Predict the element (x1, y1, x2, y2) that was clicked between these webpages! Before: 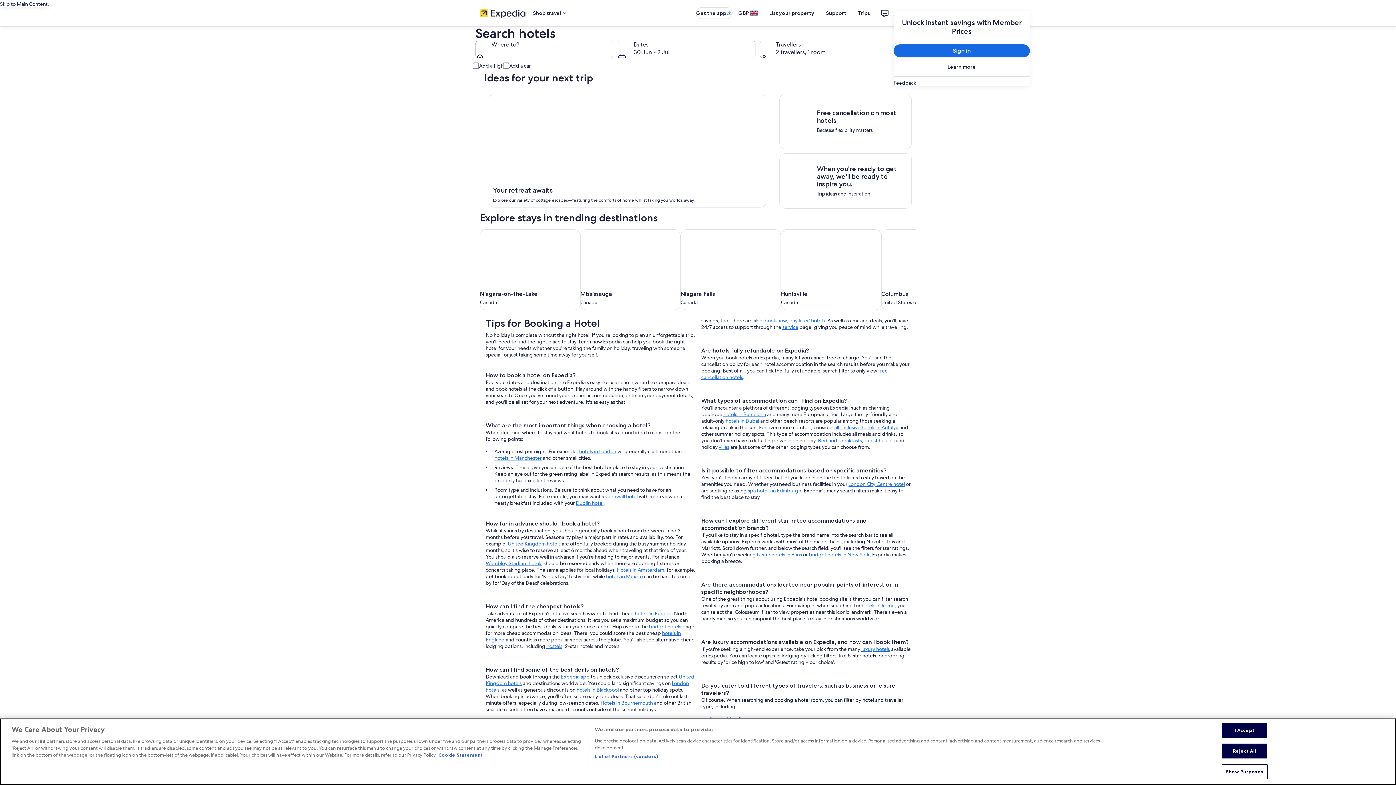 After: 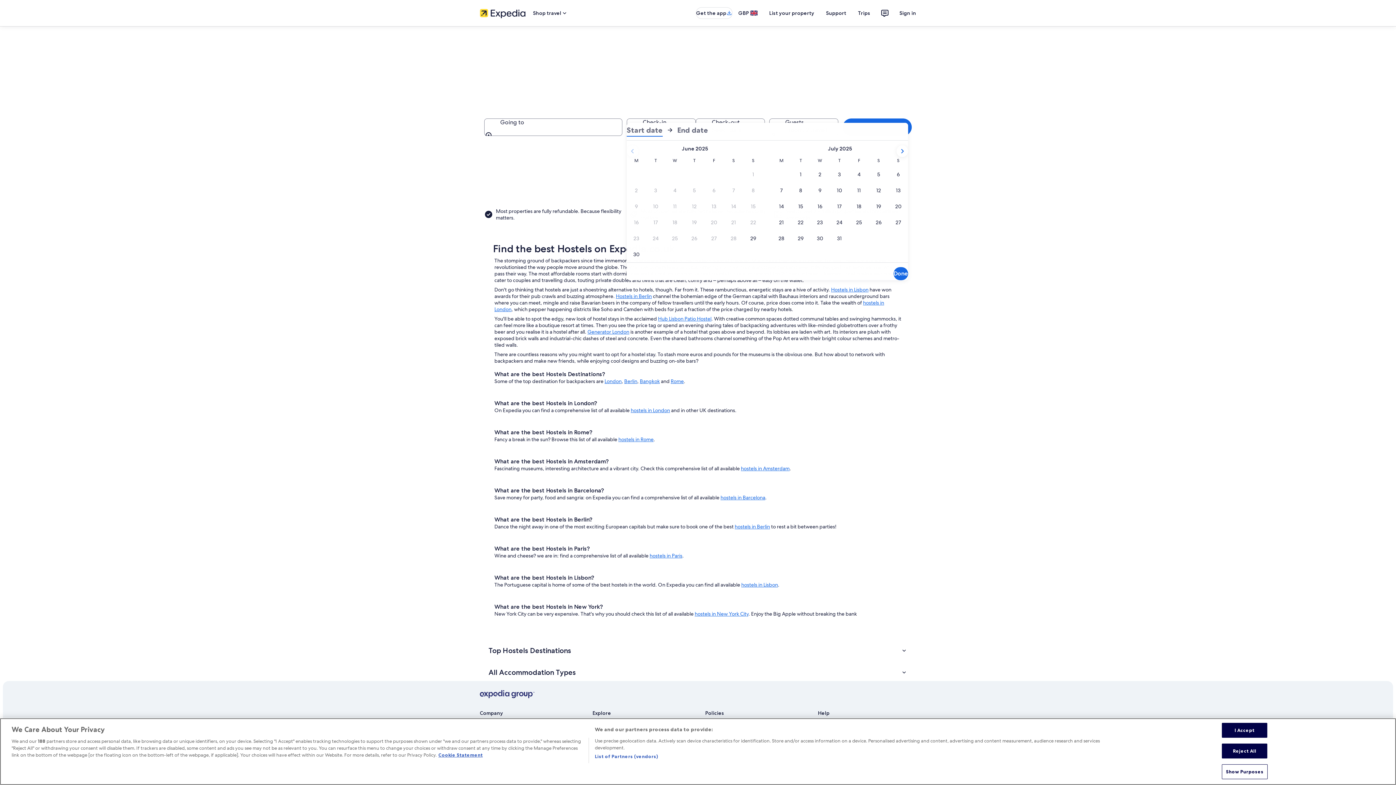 Action: label: hostels bbox: (546, 643, 562, 649)